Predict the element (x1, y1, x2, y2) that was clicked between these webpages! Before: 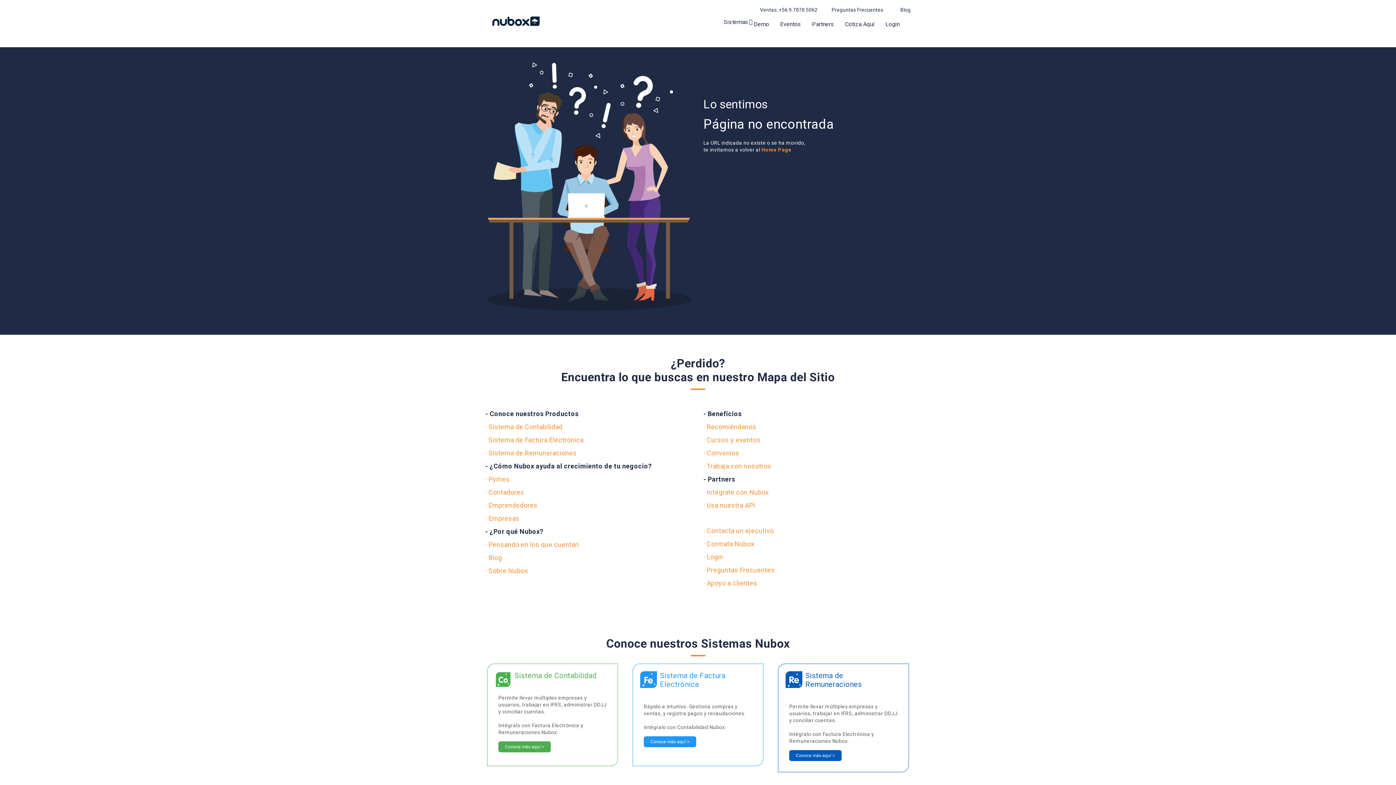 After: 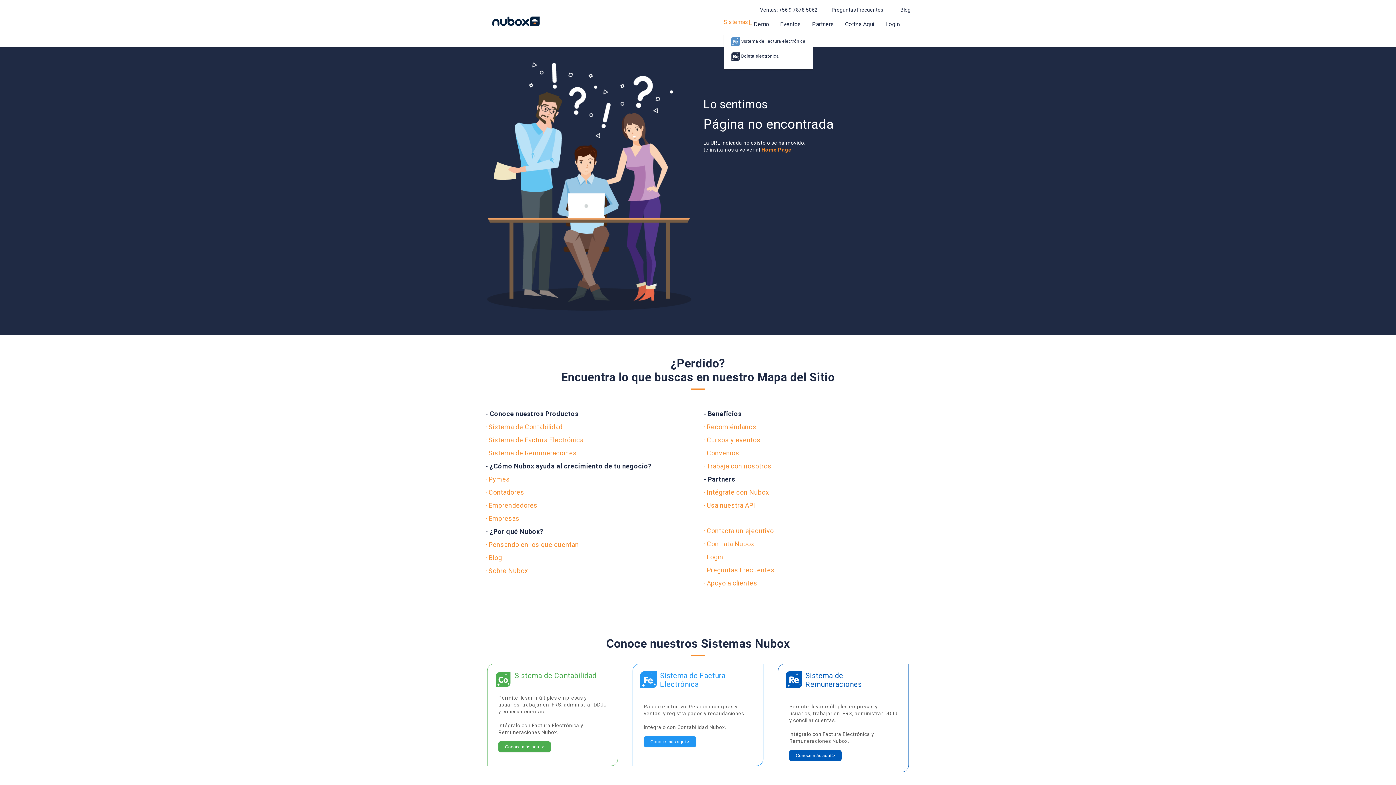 Action: bbox: (723, 15, 748, 34) label: Sistemas